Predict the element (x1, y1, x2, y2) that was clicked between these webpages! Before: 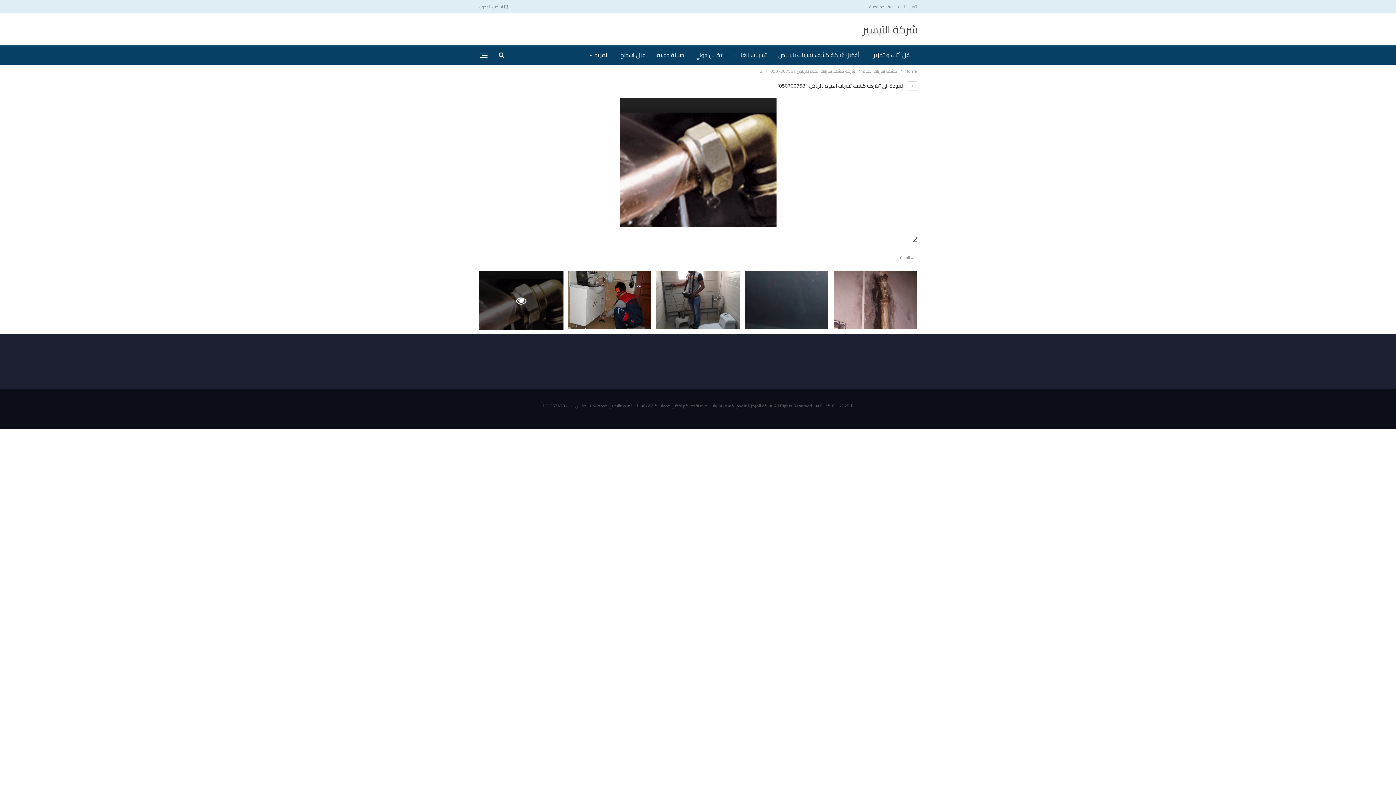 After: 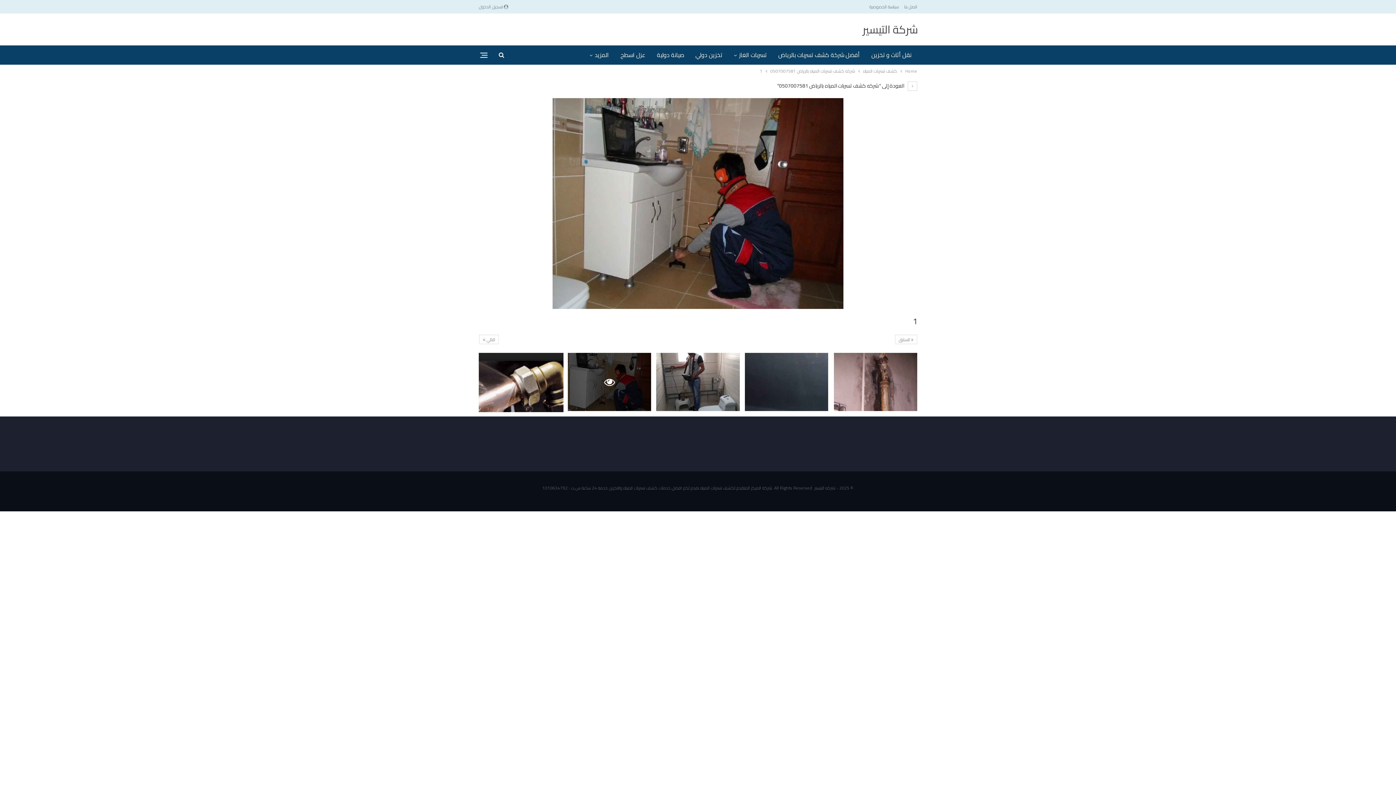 Action: bbox: (568, 270, 651, 329)